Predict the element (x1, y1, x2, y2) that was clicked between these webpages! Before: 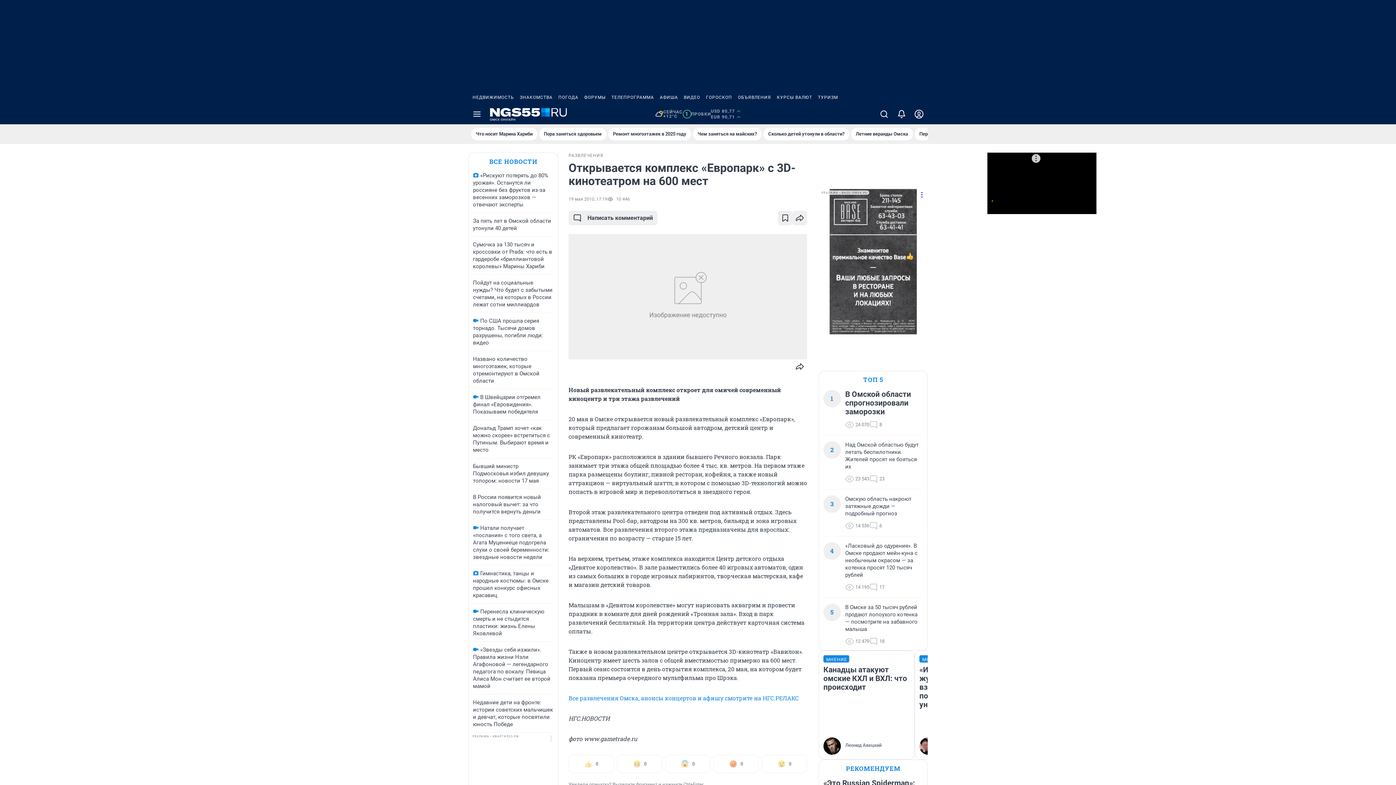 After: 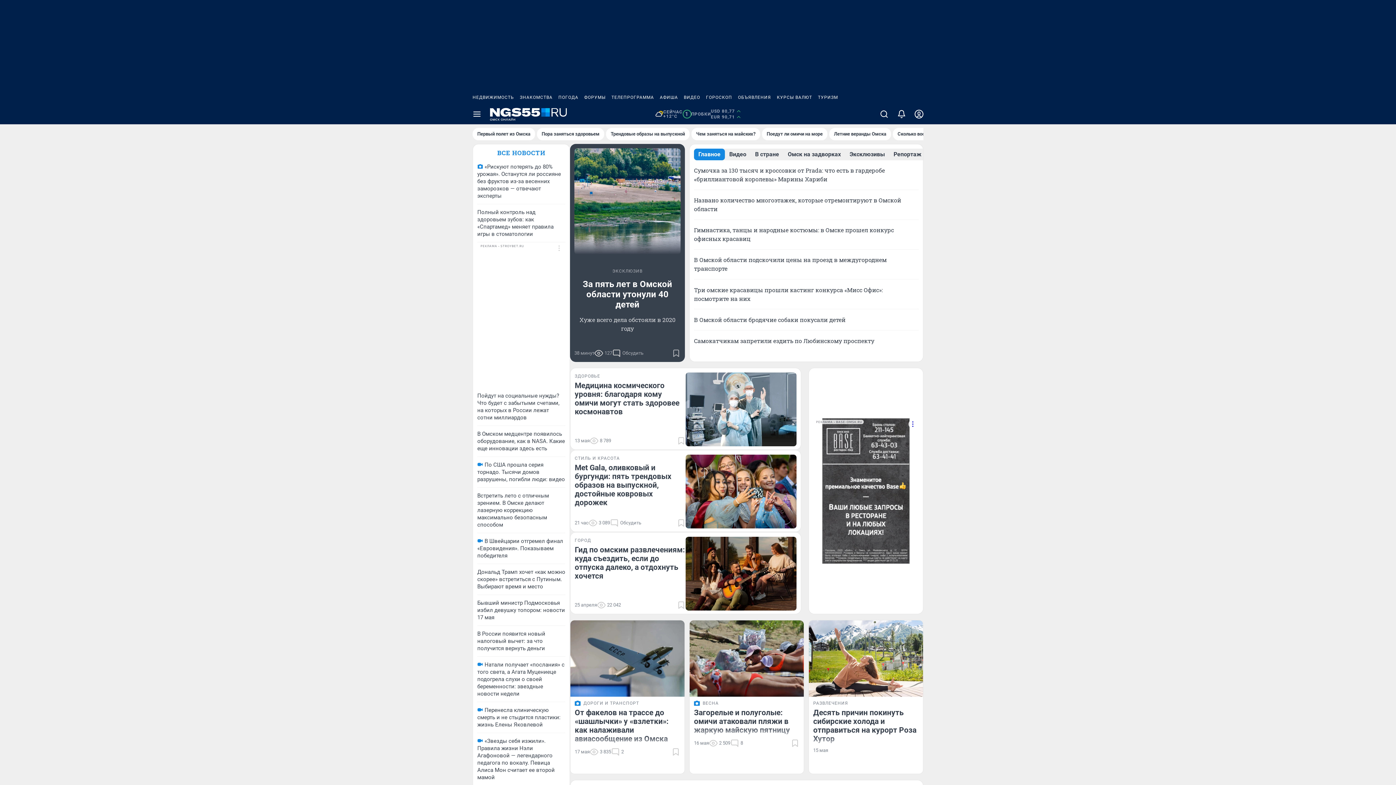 Action: bbox: (490, 107, 566, 120)